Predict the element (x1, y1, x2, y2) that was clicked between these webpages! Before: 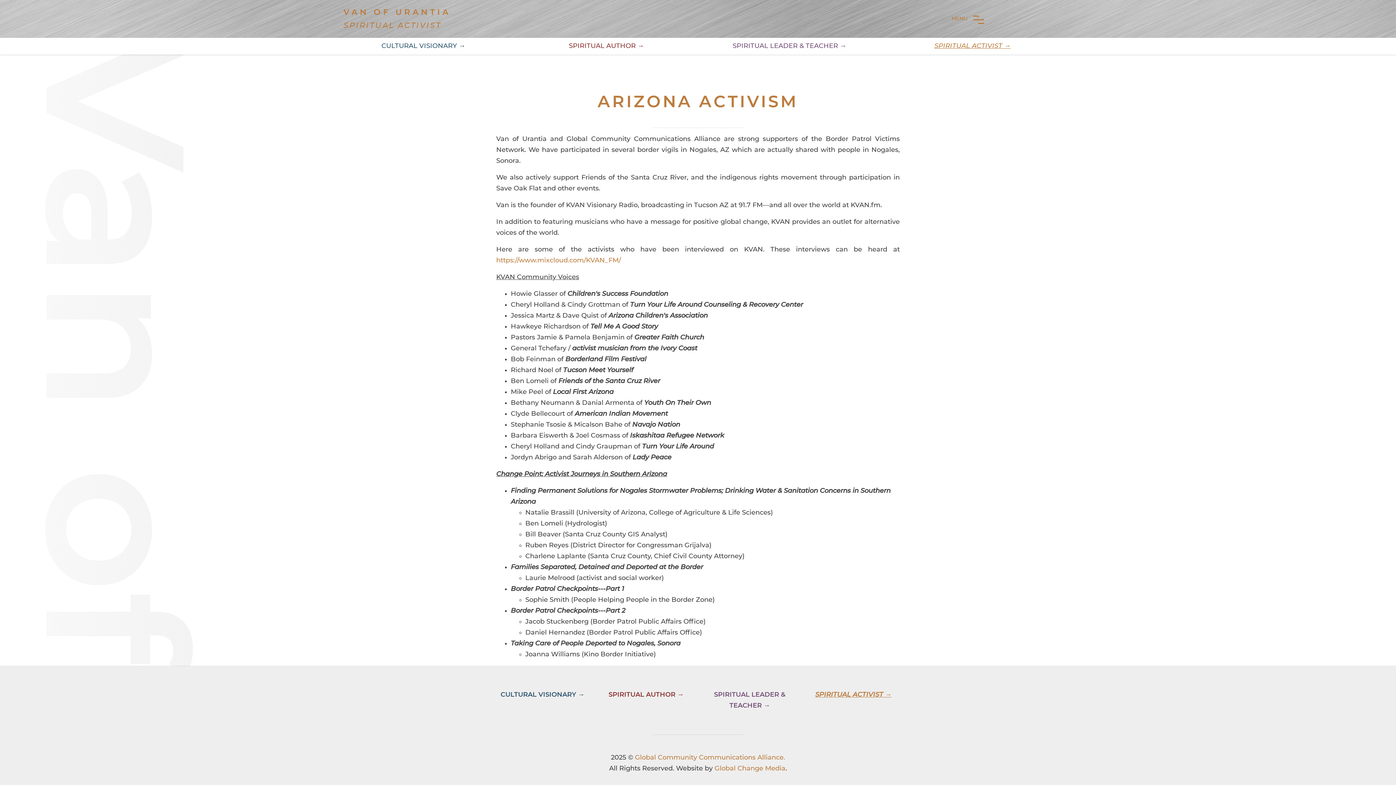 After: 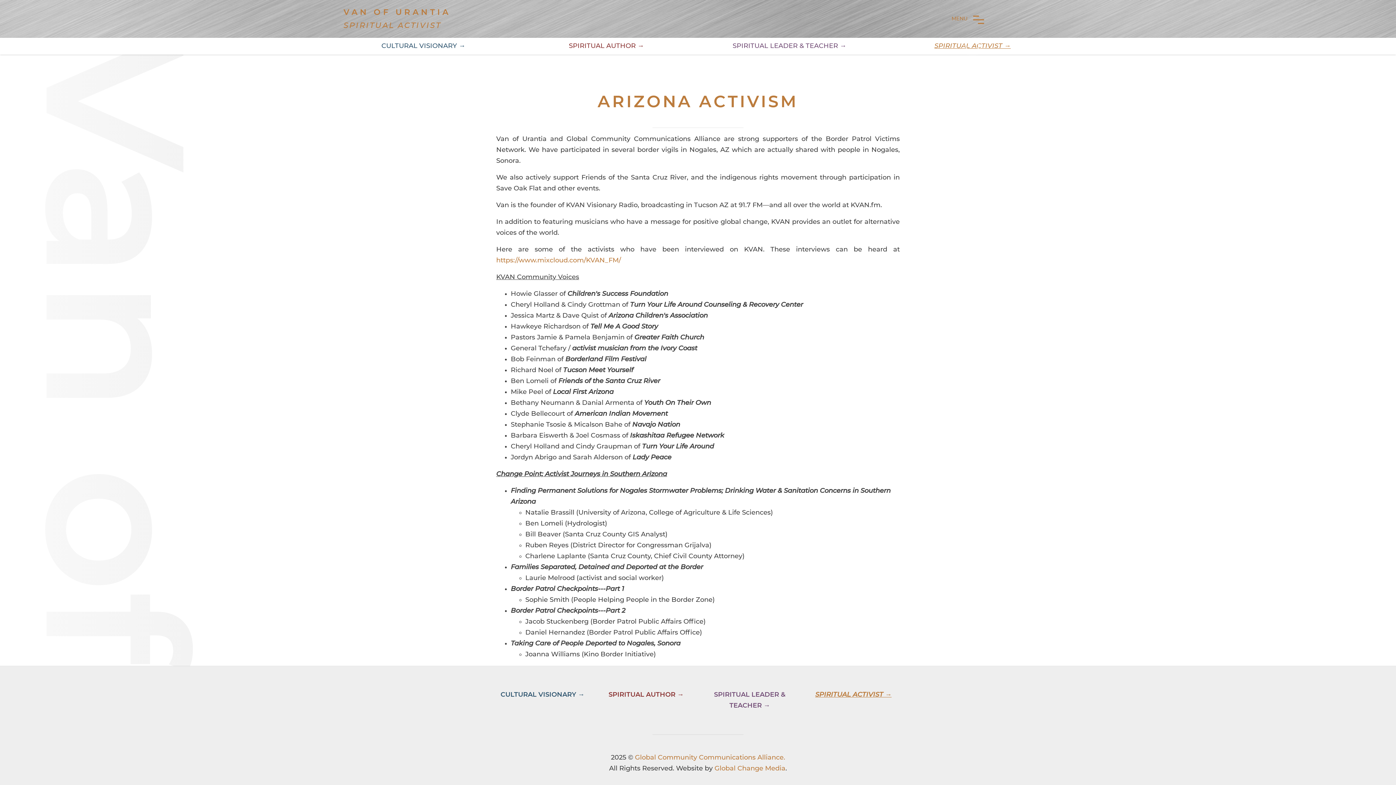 Action: label: SPIRITUAL ACTIVIST → bbox: (934, 42, 1011, 49)